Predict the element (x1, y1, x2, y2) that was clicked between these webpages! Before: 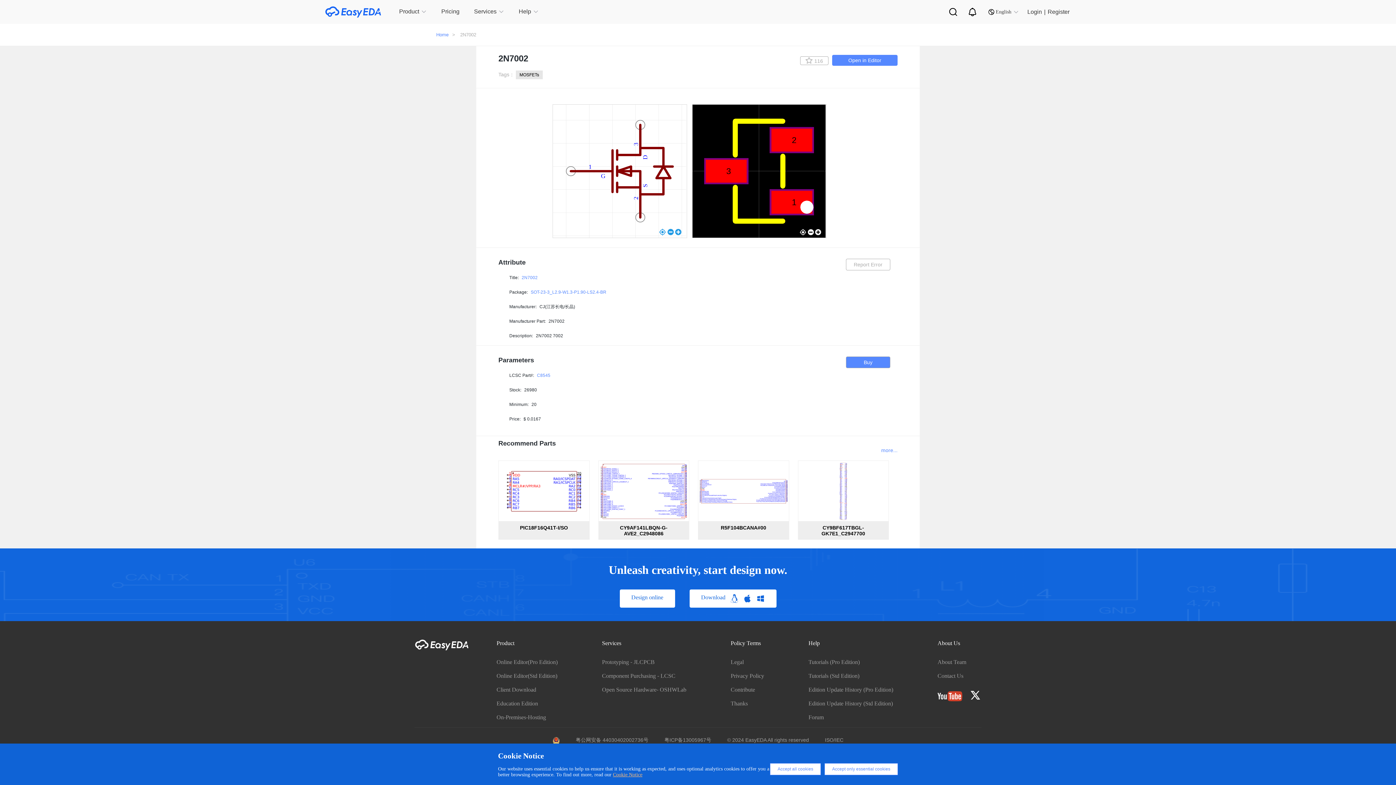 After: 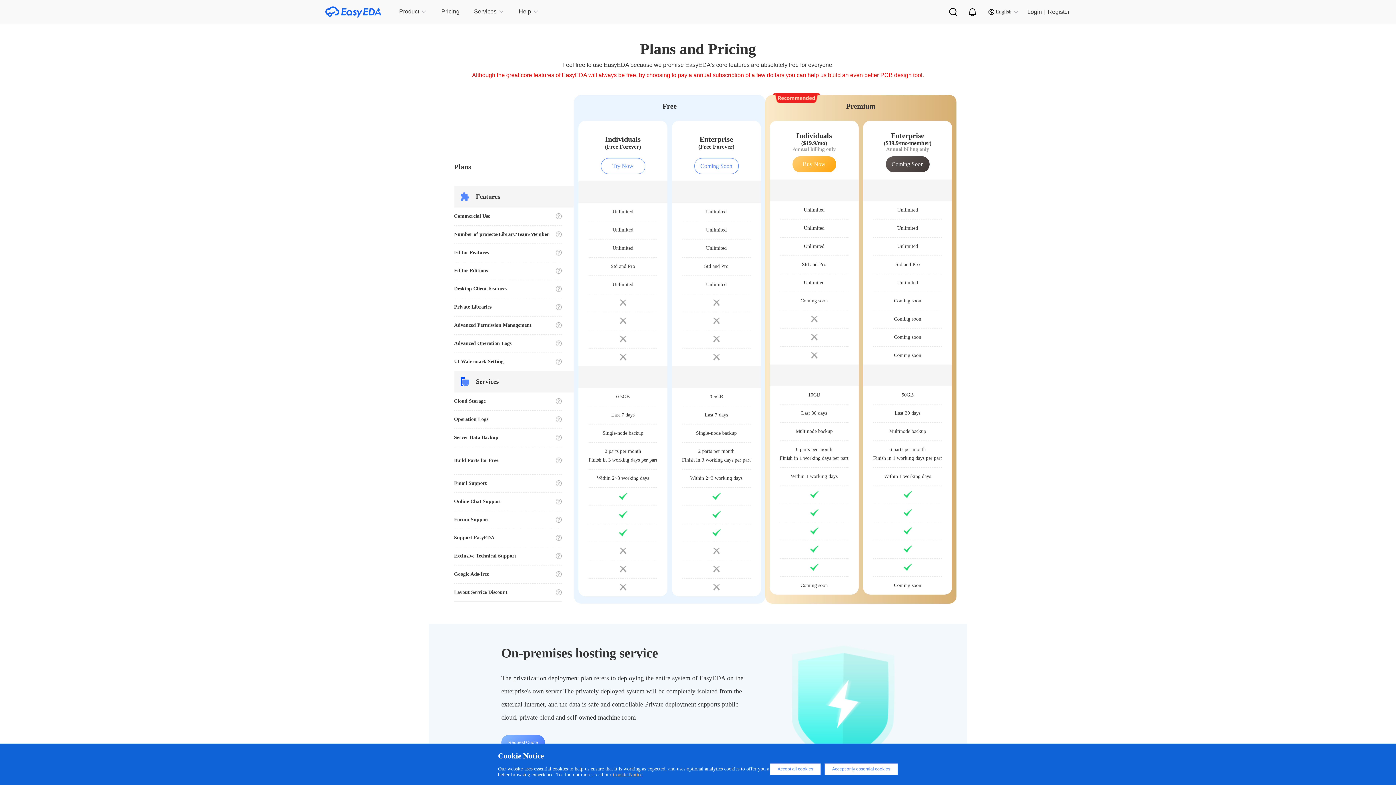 Action: bbox: (441, 8, 459, 15) label: Pricing